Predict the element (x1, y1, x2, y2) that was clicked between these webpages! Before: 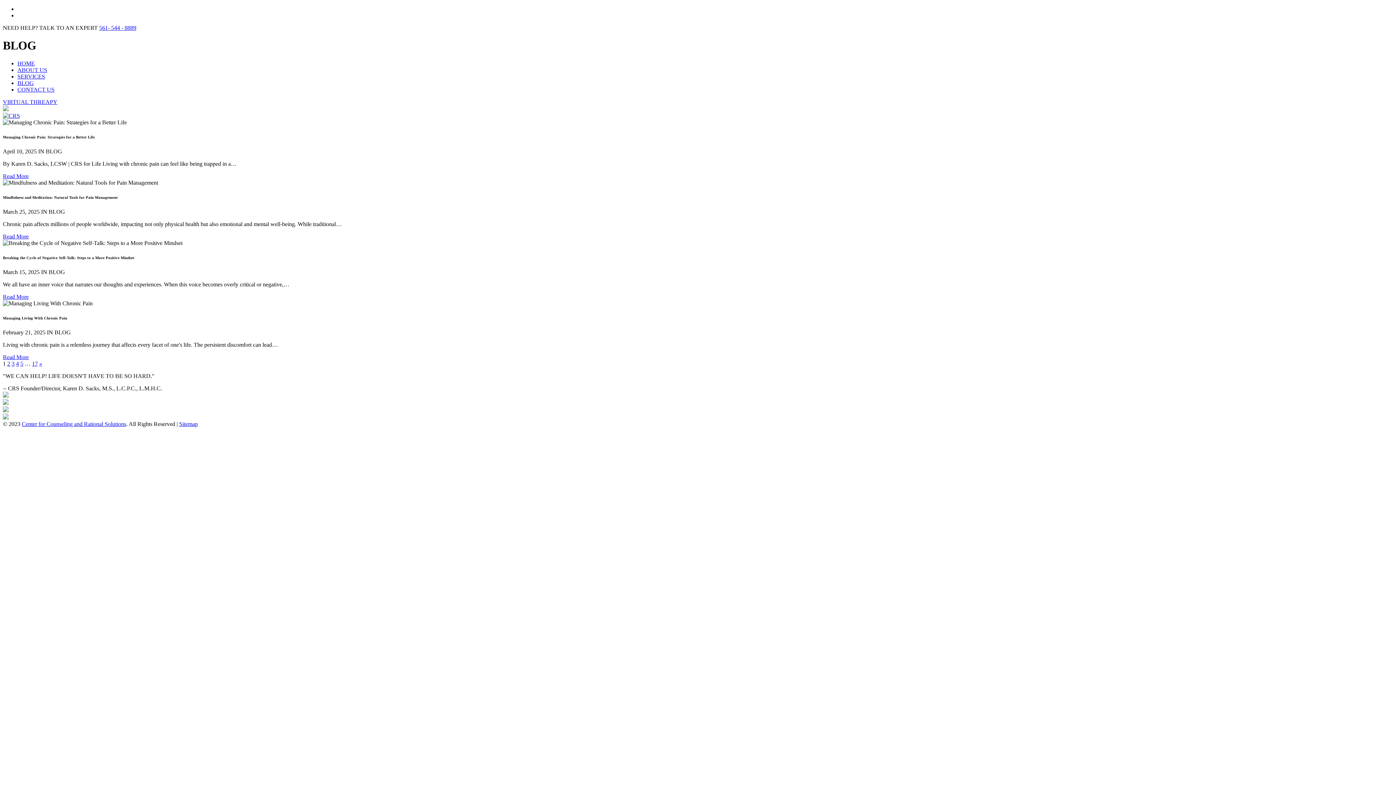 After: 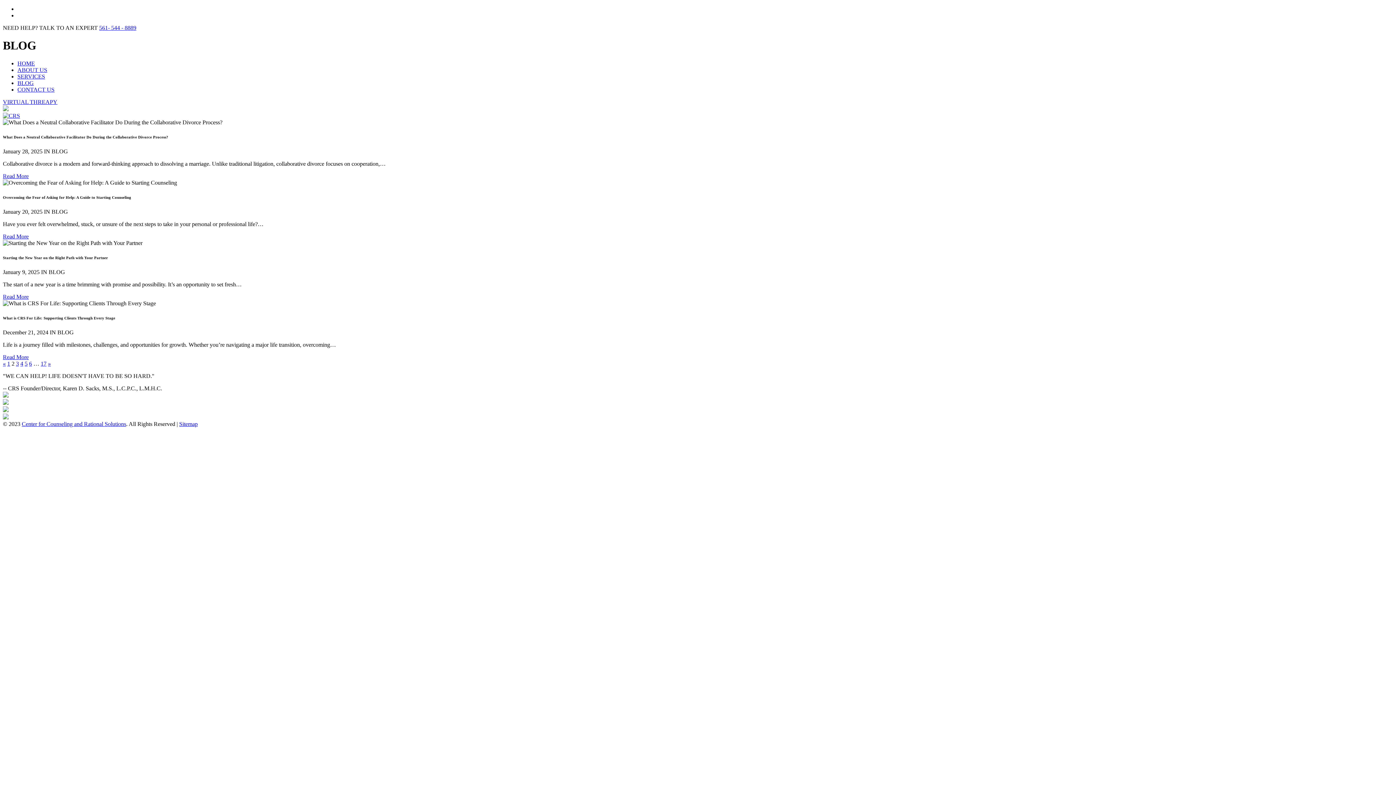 Action: bbox: (7, 360, 10, 366) label: 2